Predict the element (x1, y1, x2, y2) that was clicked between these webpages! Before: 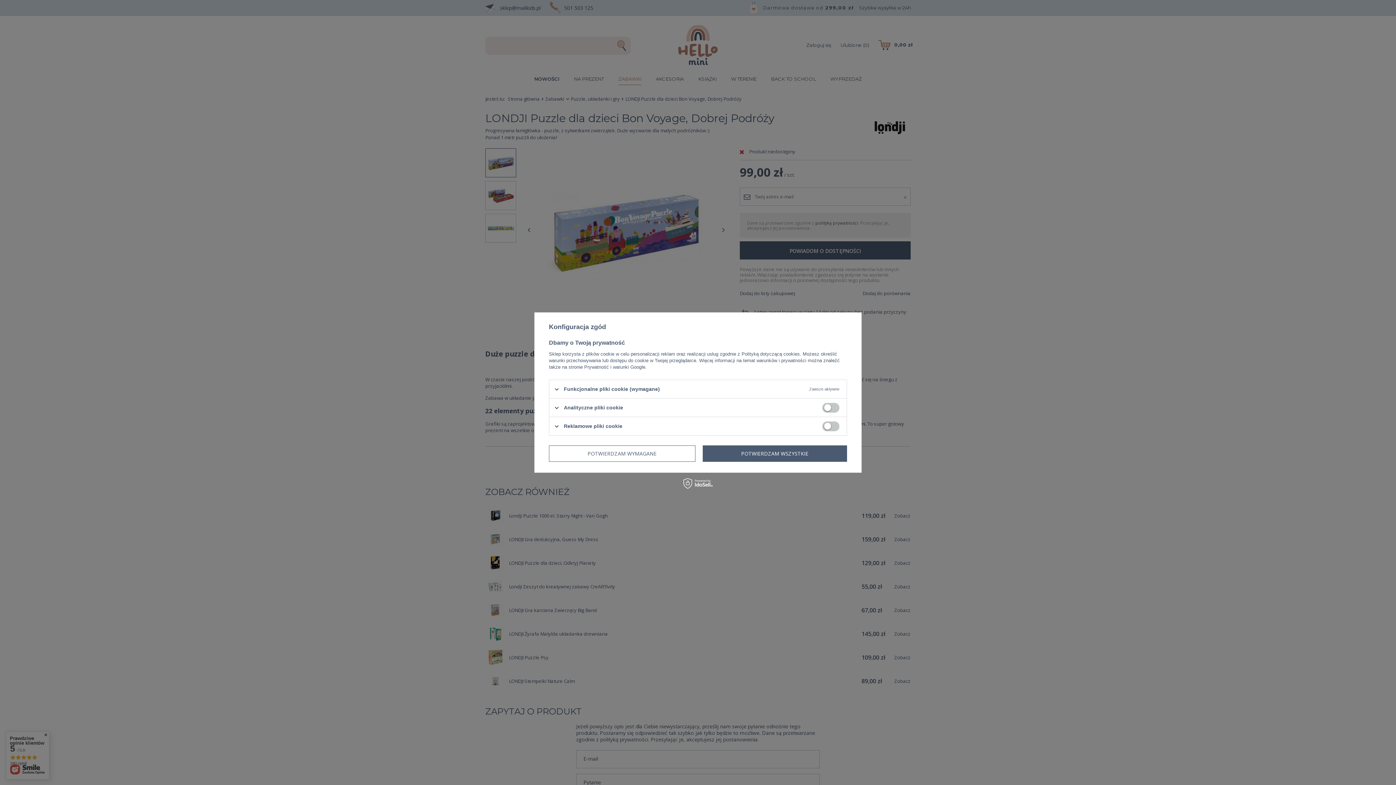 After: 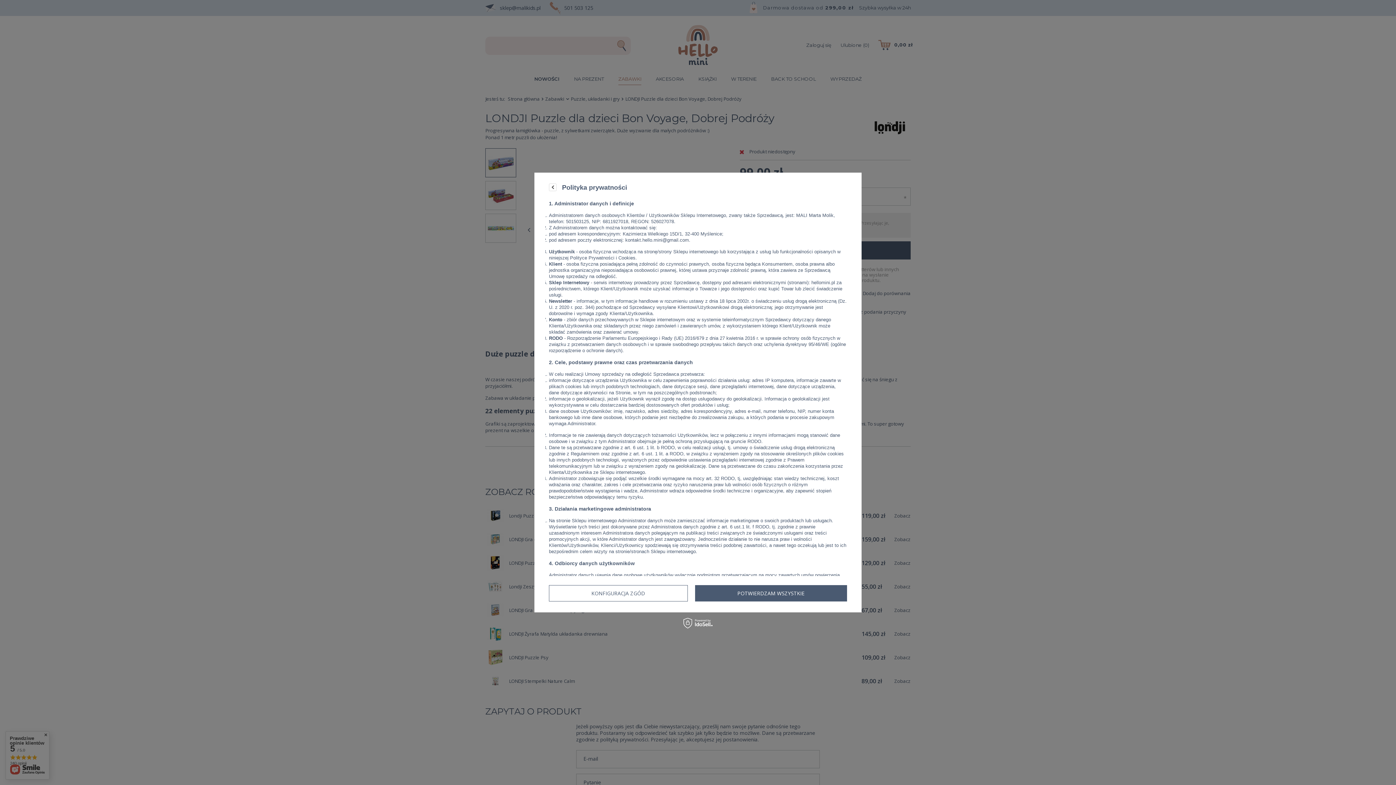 Action: bbox: (741, 351, 800, 356) label: Polityką dotyczącą cookies